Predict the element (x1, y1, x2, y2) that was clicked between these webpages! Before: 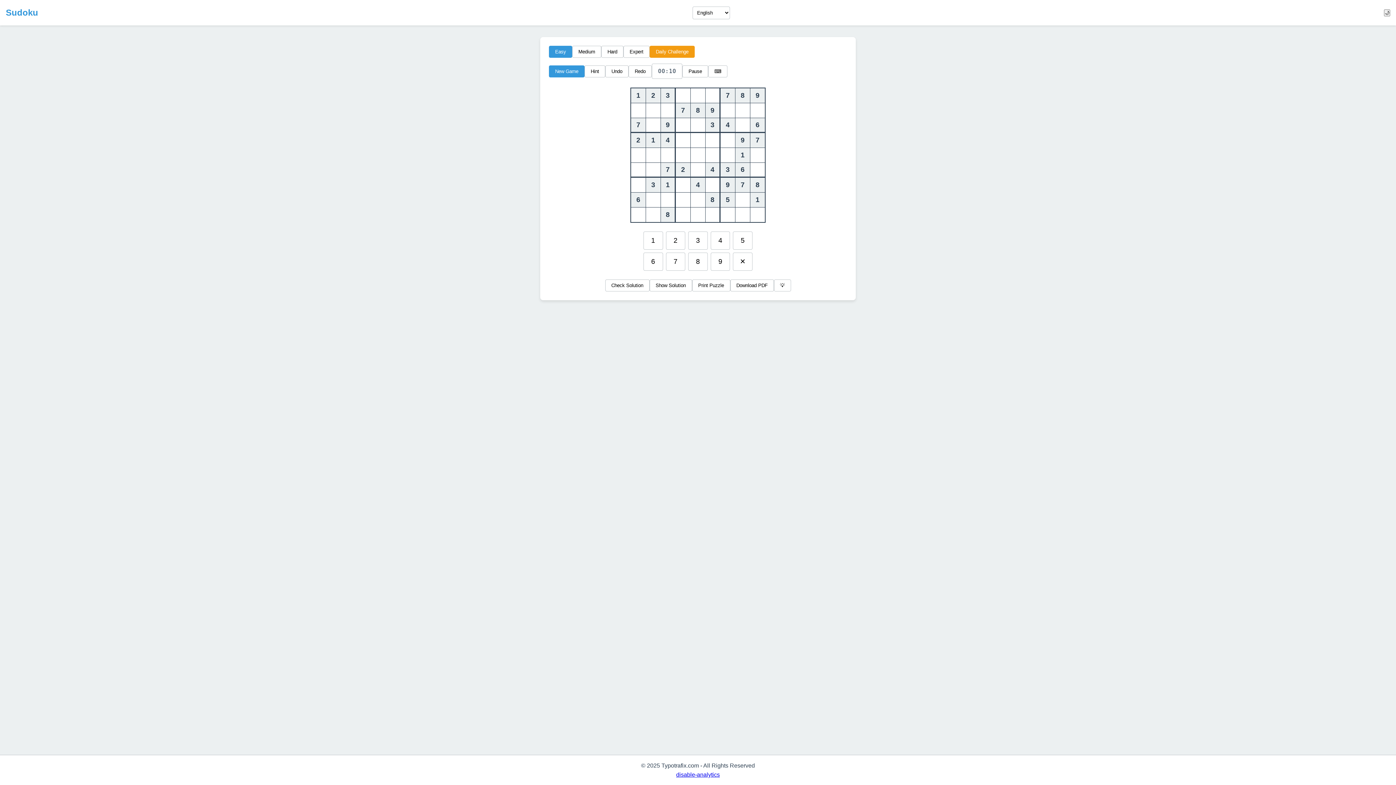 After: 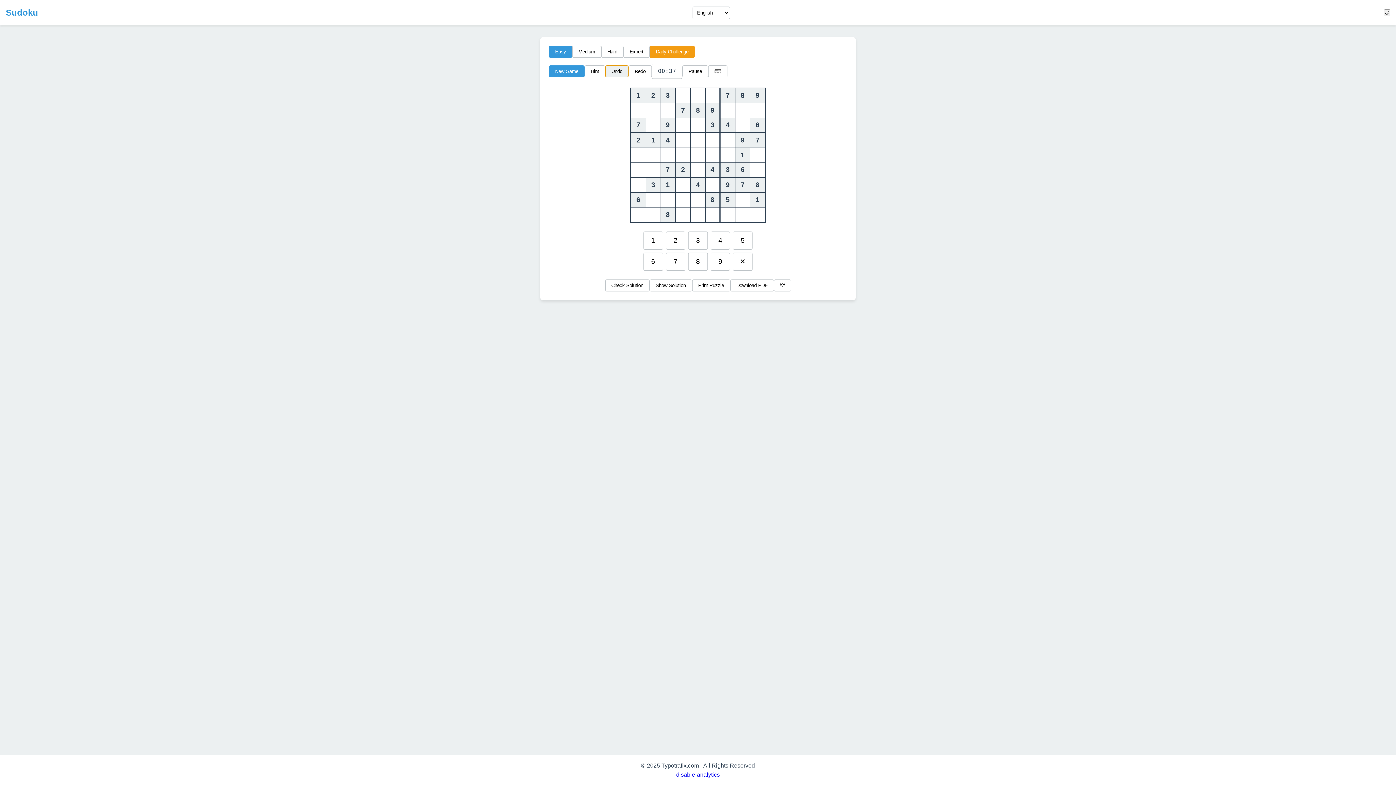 Action: label: Undo bbox: (605, 65, 628, 77)